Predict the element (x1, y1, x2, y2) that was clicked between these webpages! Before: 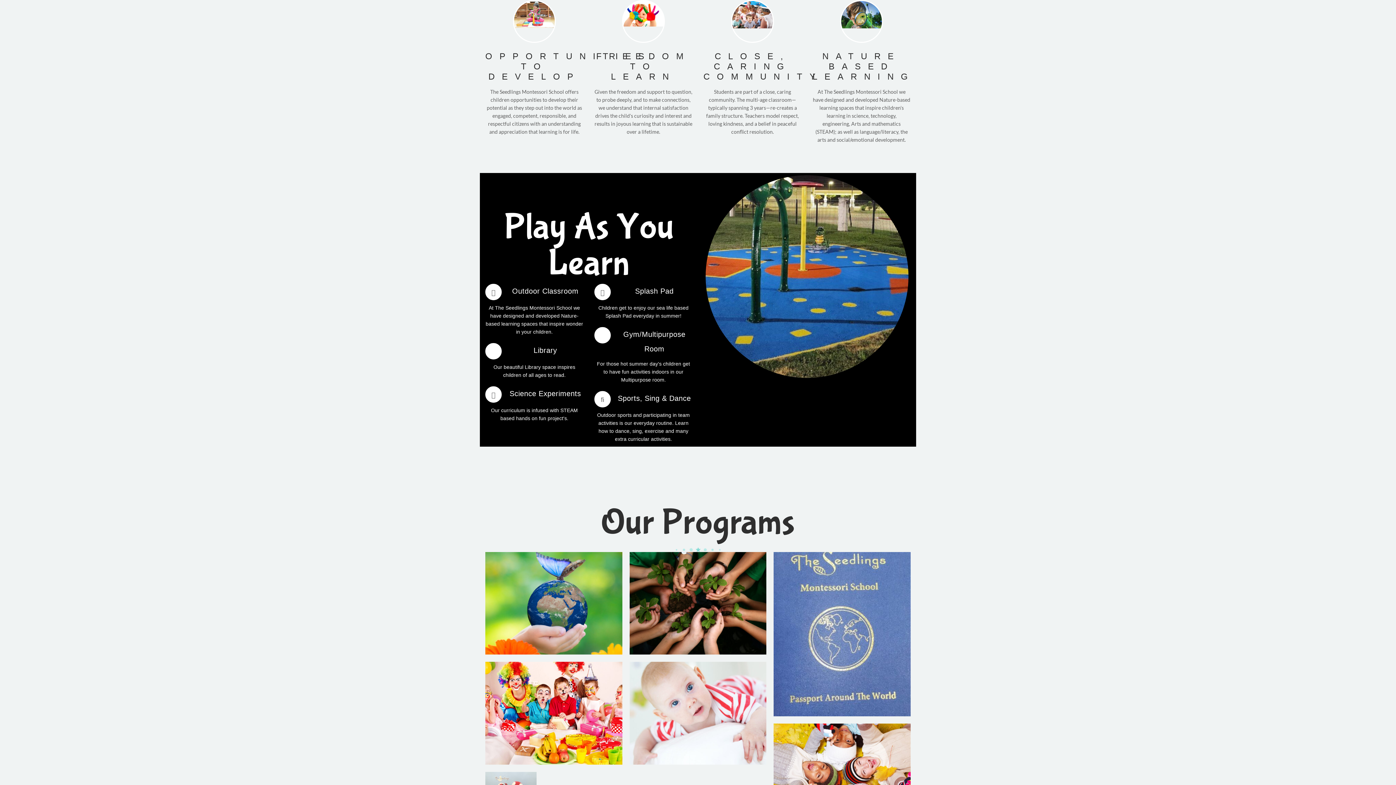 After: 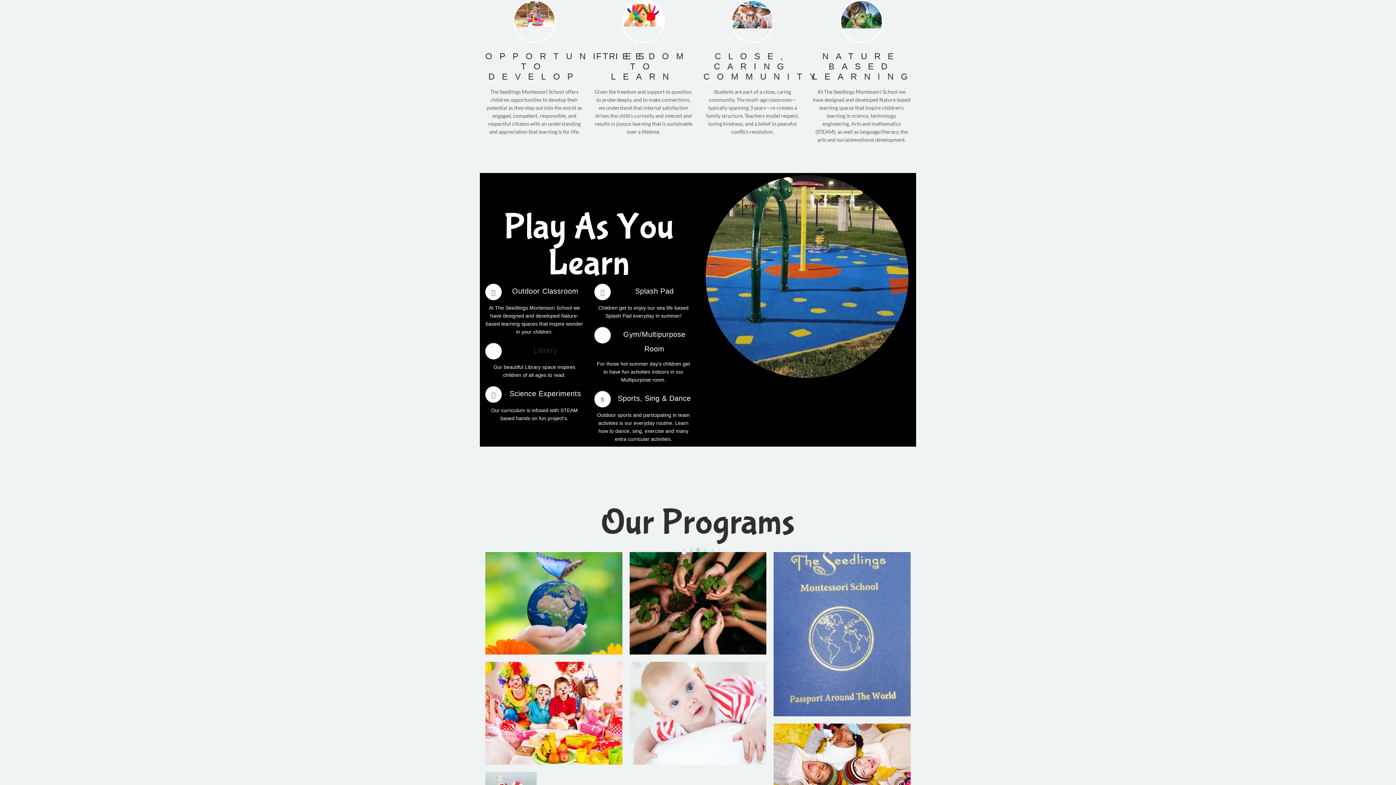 Action: label: Library bbox: (533, 346, 557, 354)